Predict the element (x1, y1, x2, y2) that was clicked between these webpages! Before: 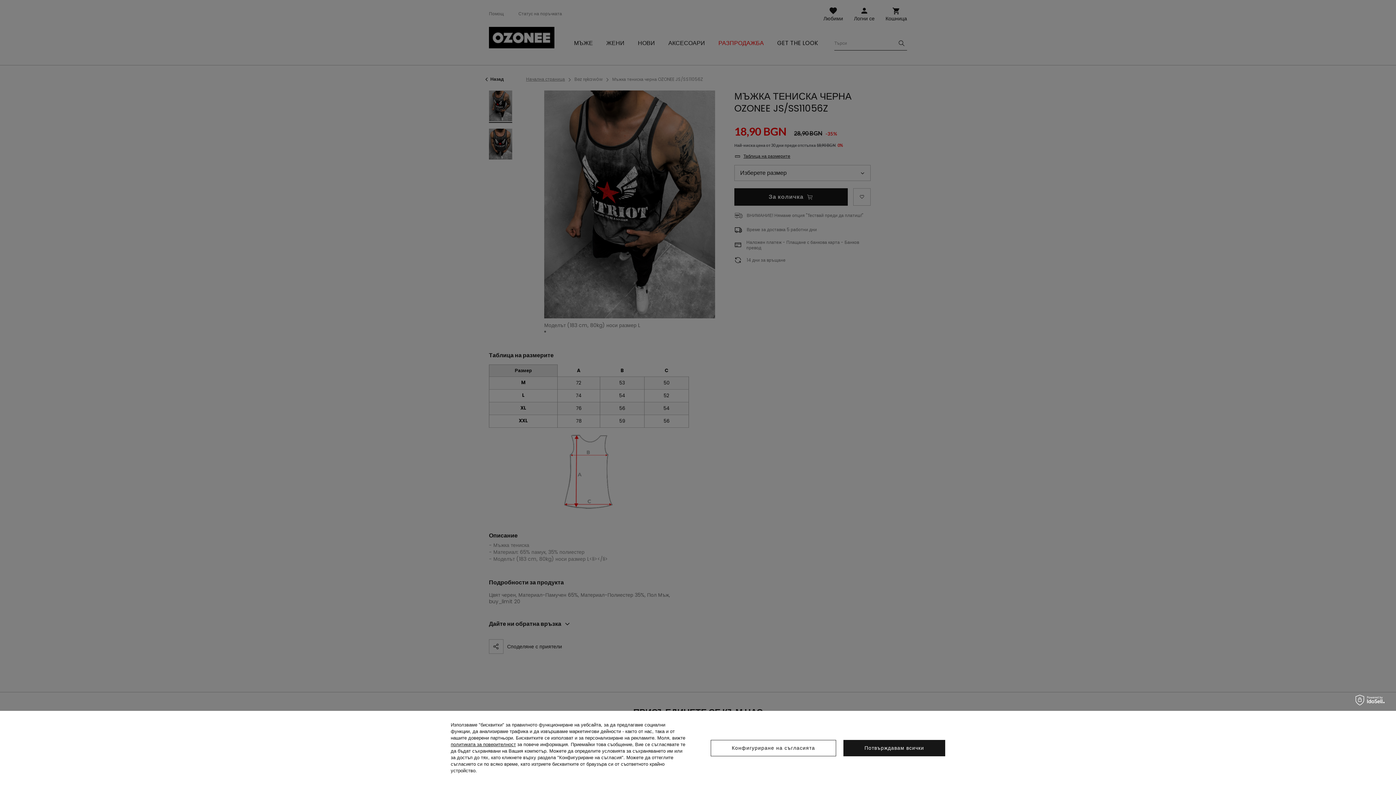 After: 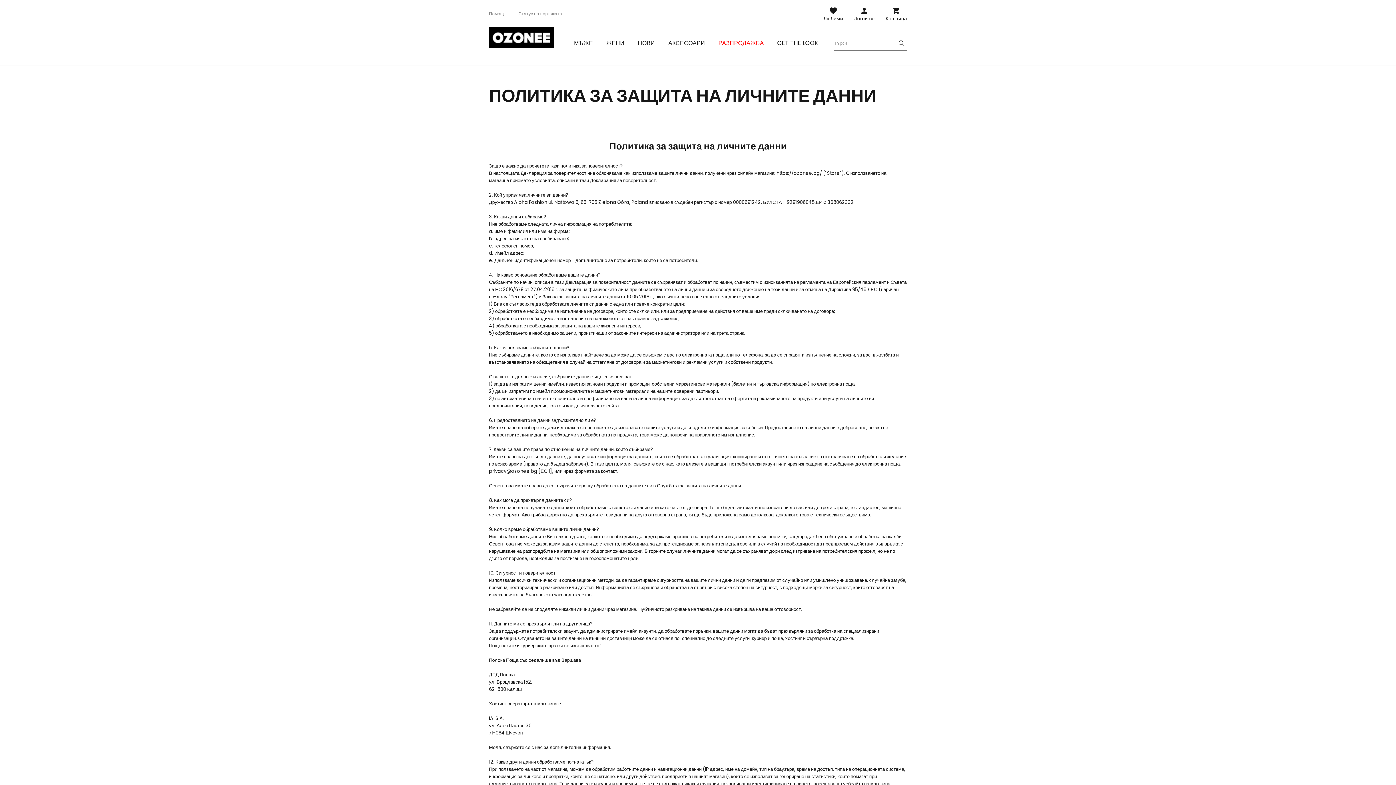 Action: label: политиката за поверителност bbox: (450, 742, 516, 747)